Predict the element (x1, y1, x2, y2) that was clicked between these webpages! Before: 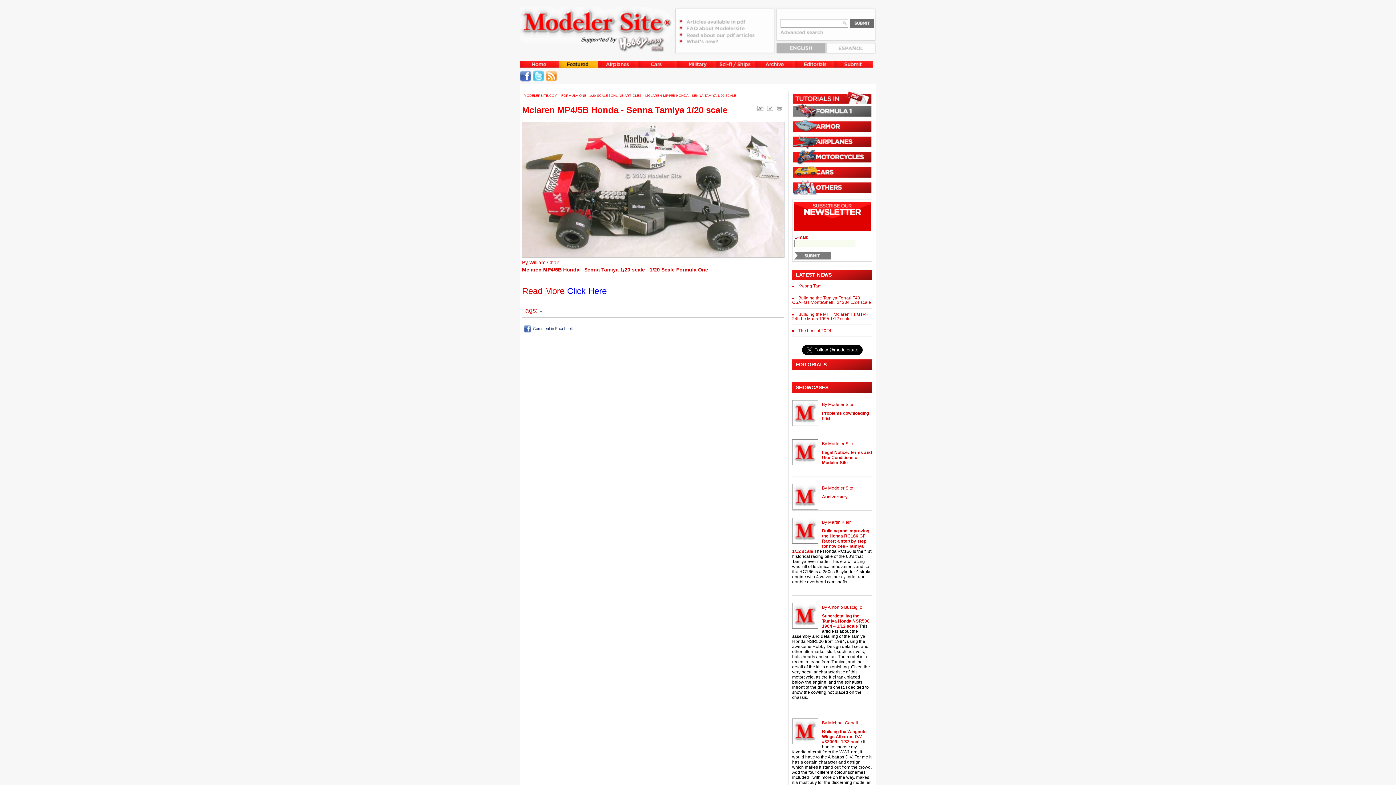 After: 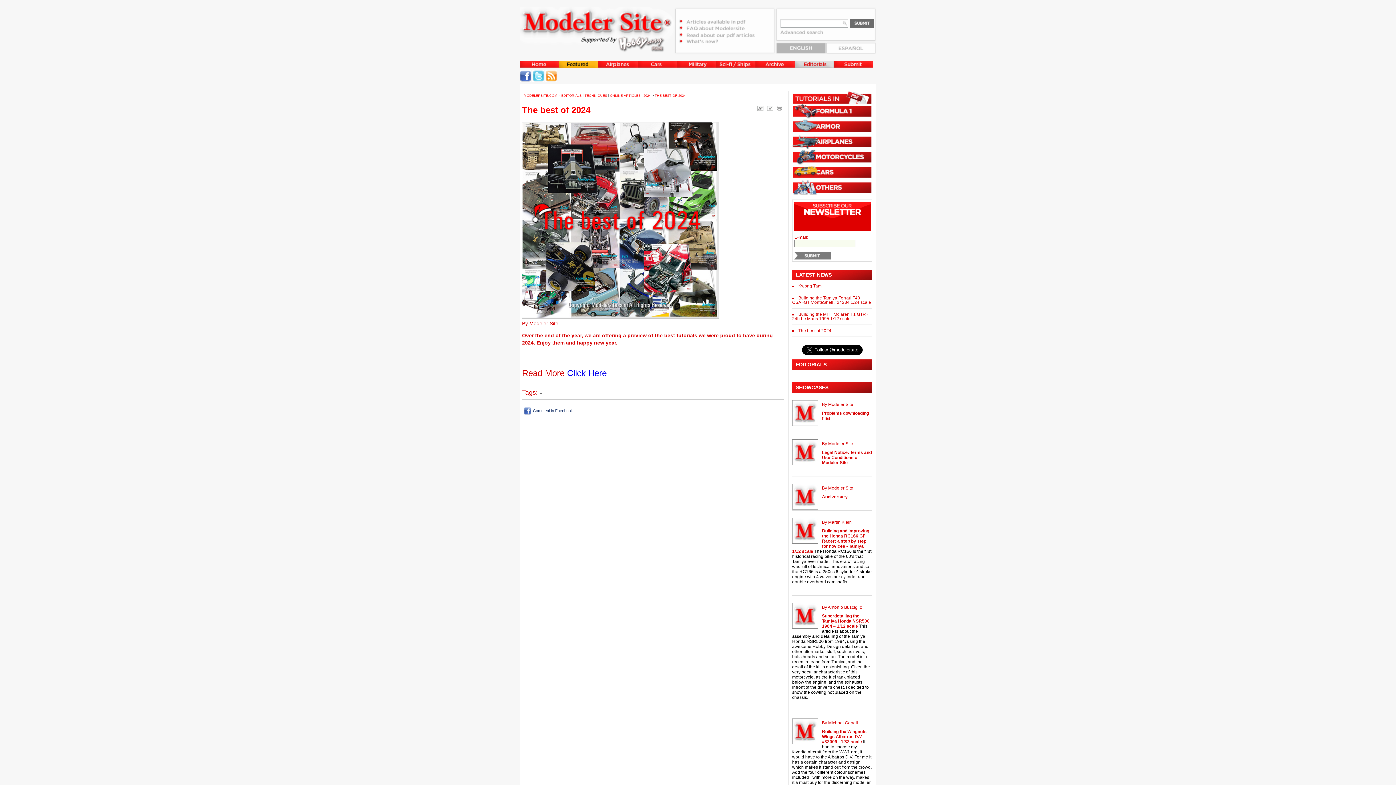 Action: label: The best of 2024 bbox: (798, 328, 831, 333)